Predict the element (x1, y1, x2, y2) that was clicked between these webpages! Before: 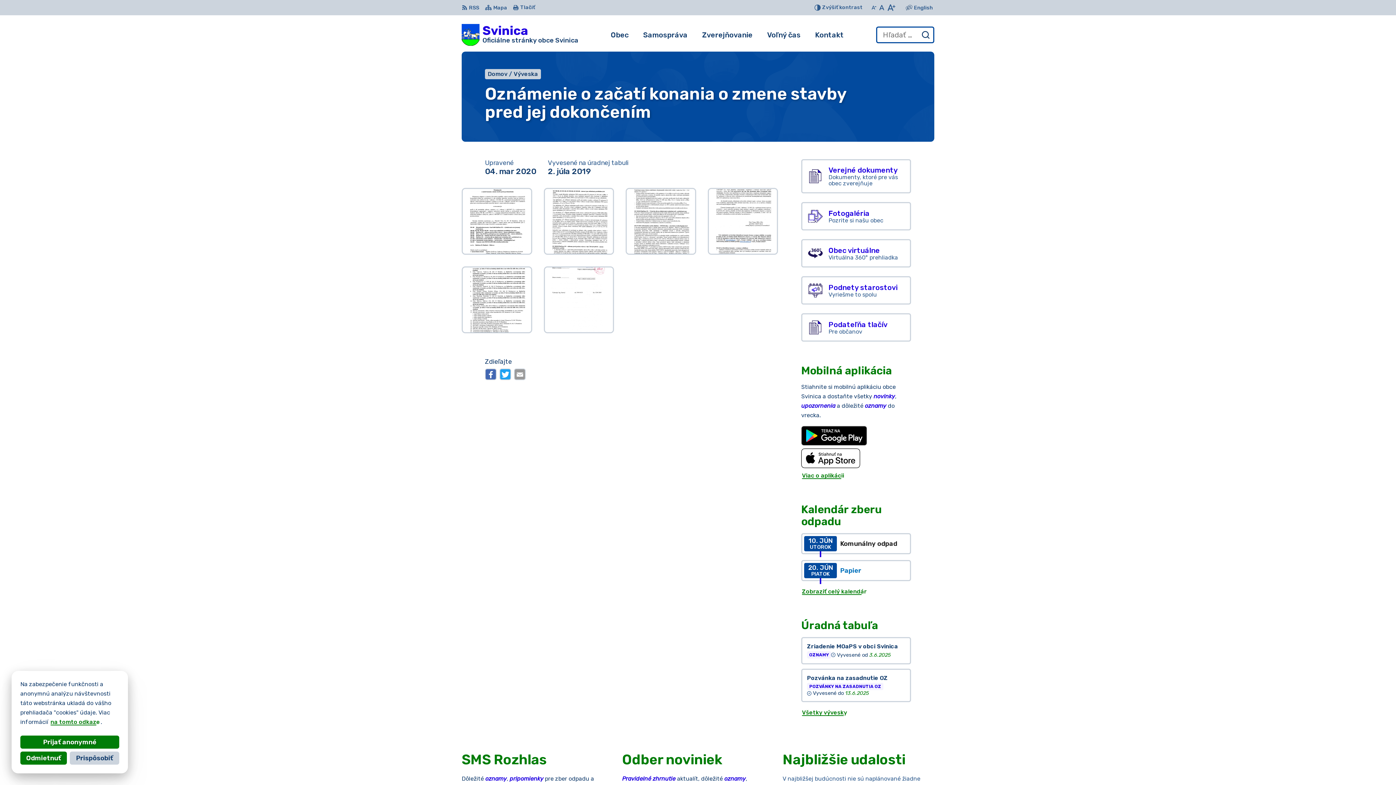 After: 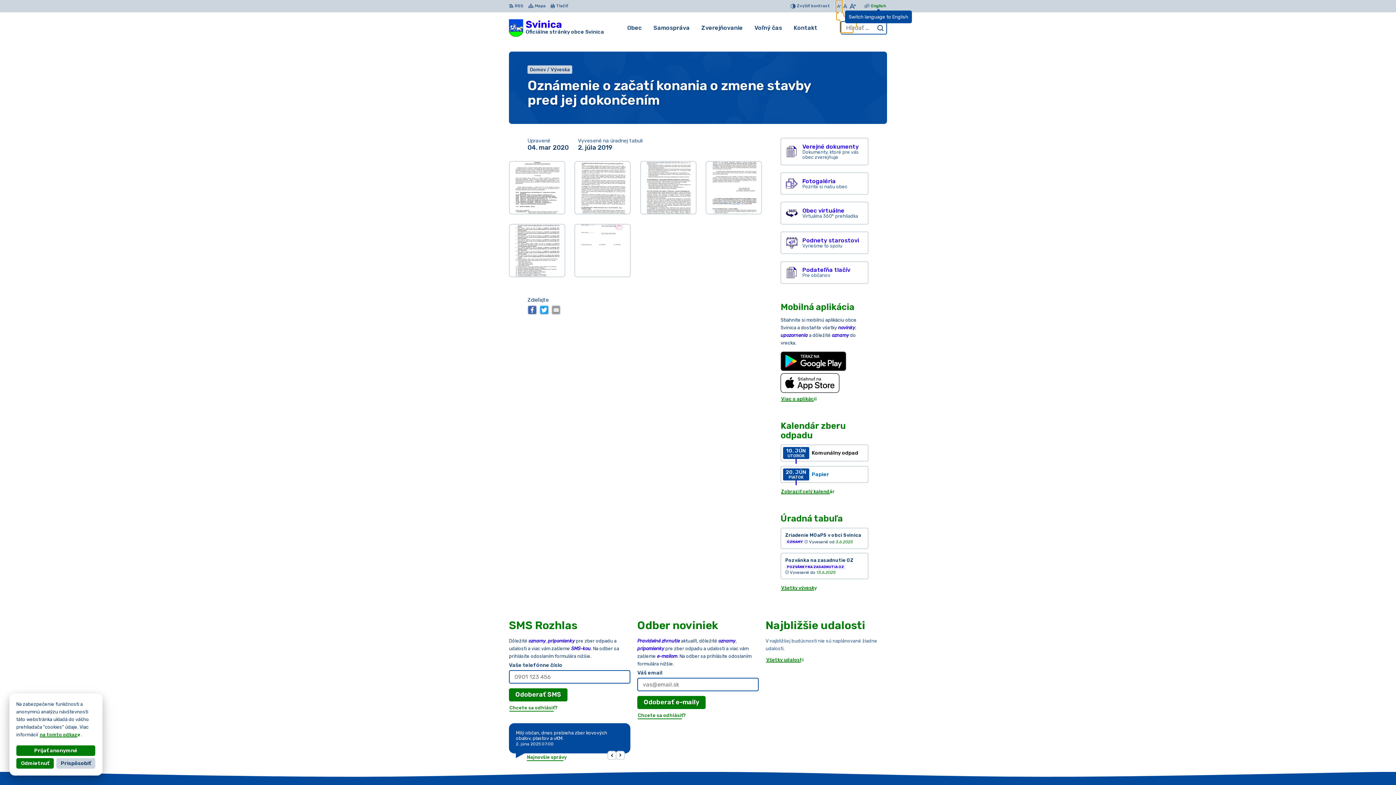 Action: label: Zmenšiť veľkosť písma bbox: (870, 0, 878, 15)